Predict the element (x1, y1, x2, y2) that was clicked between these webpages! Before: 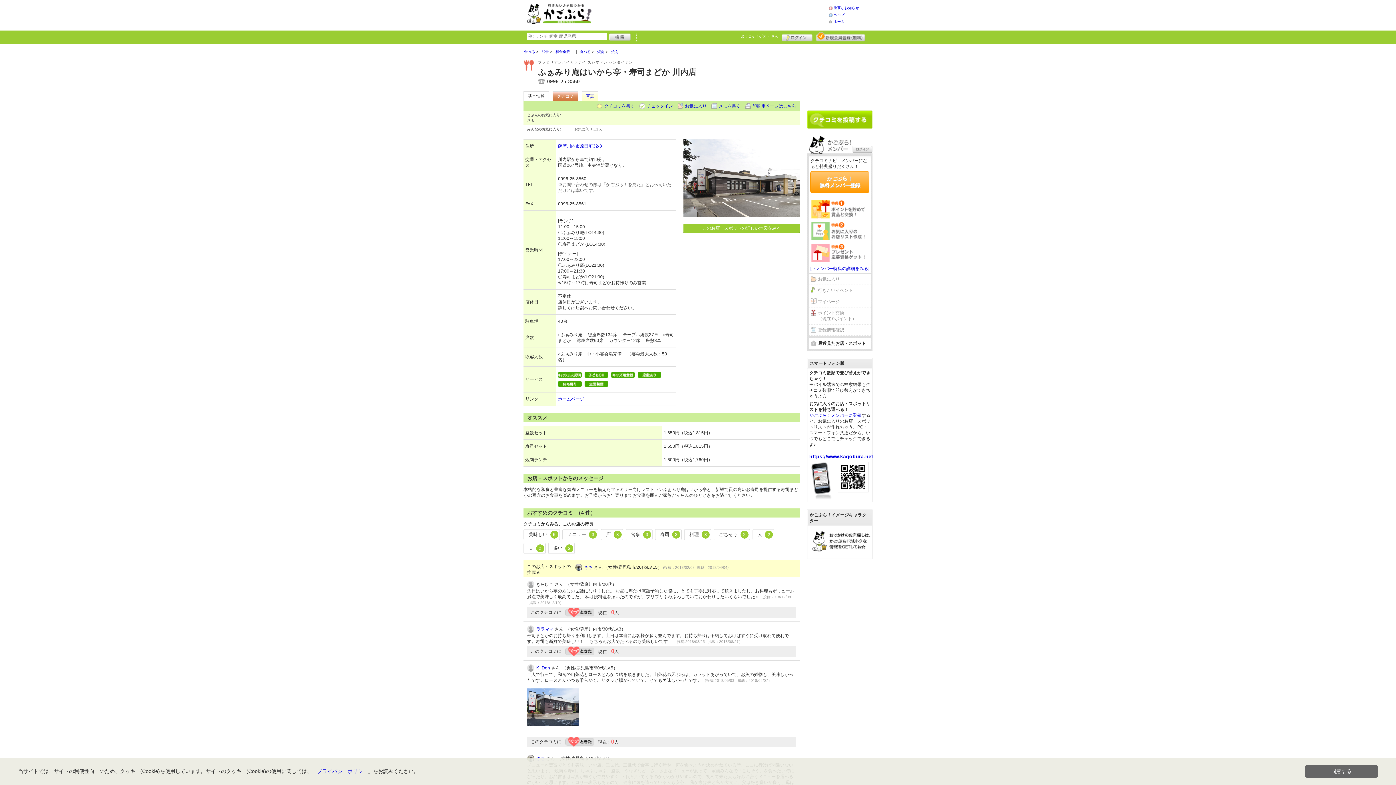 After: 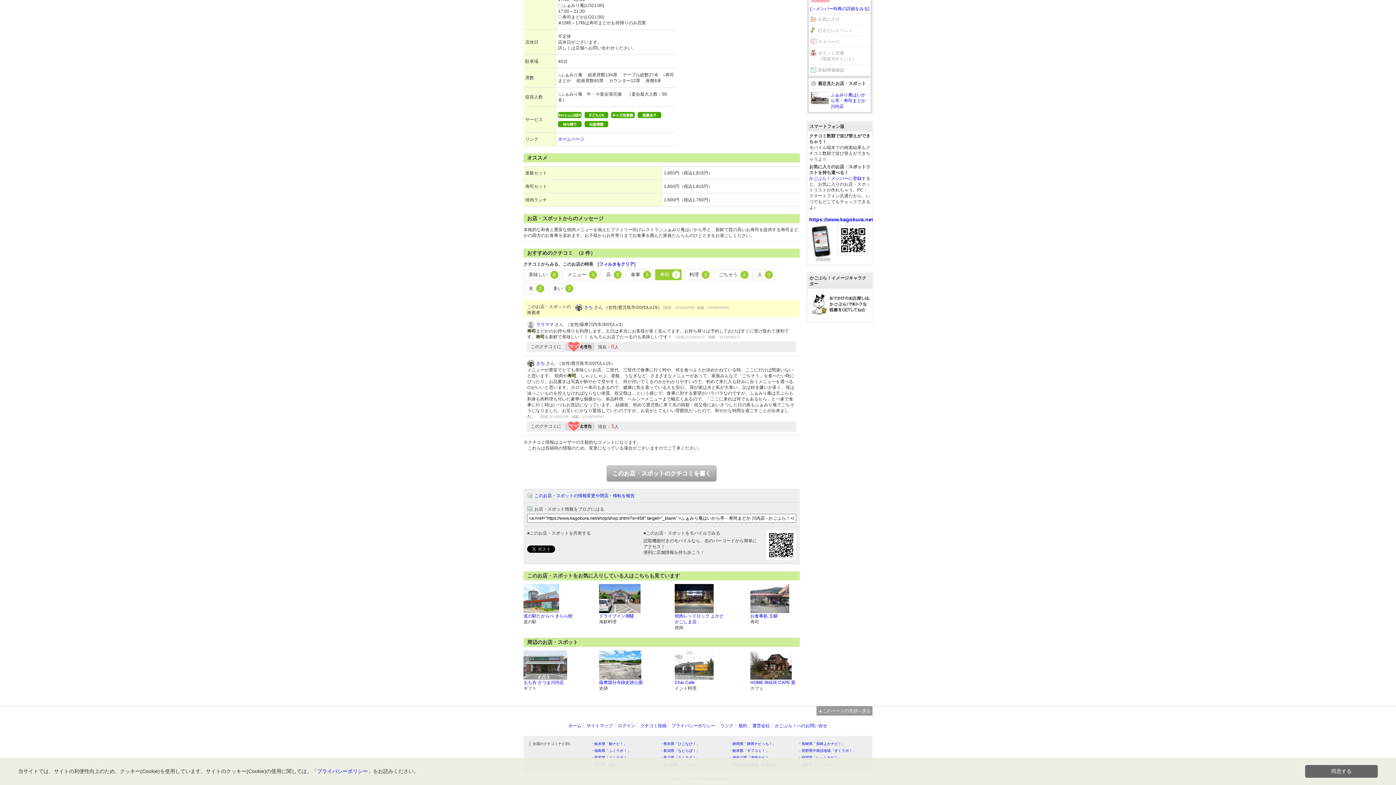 Action: label: 寿司
3 bbox: (655, 529, 681, 540)